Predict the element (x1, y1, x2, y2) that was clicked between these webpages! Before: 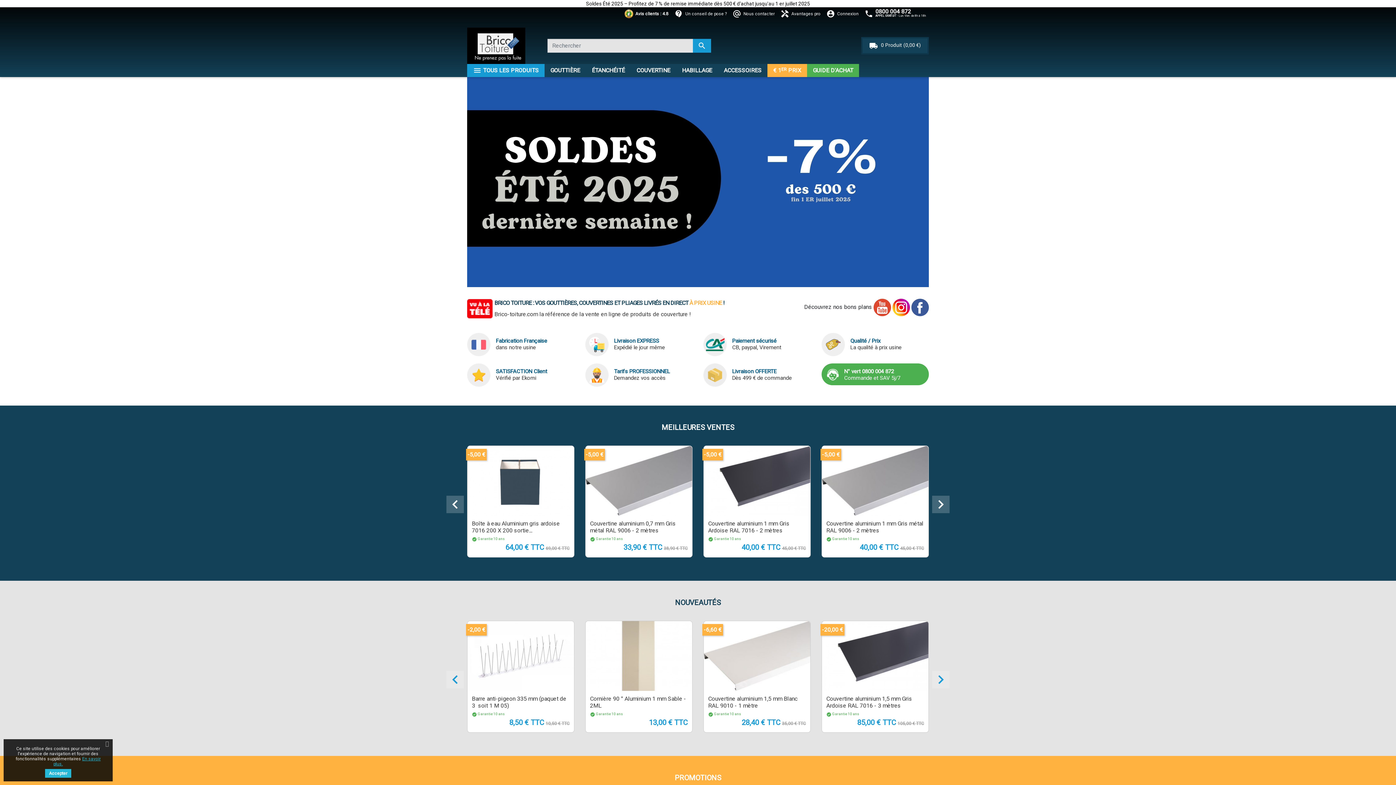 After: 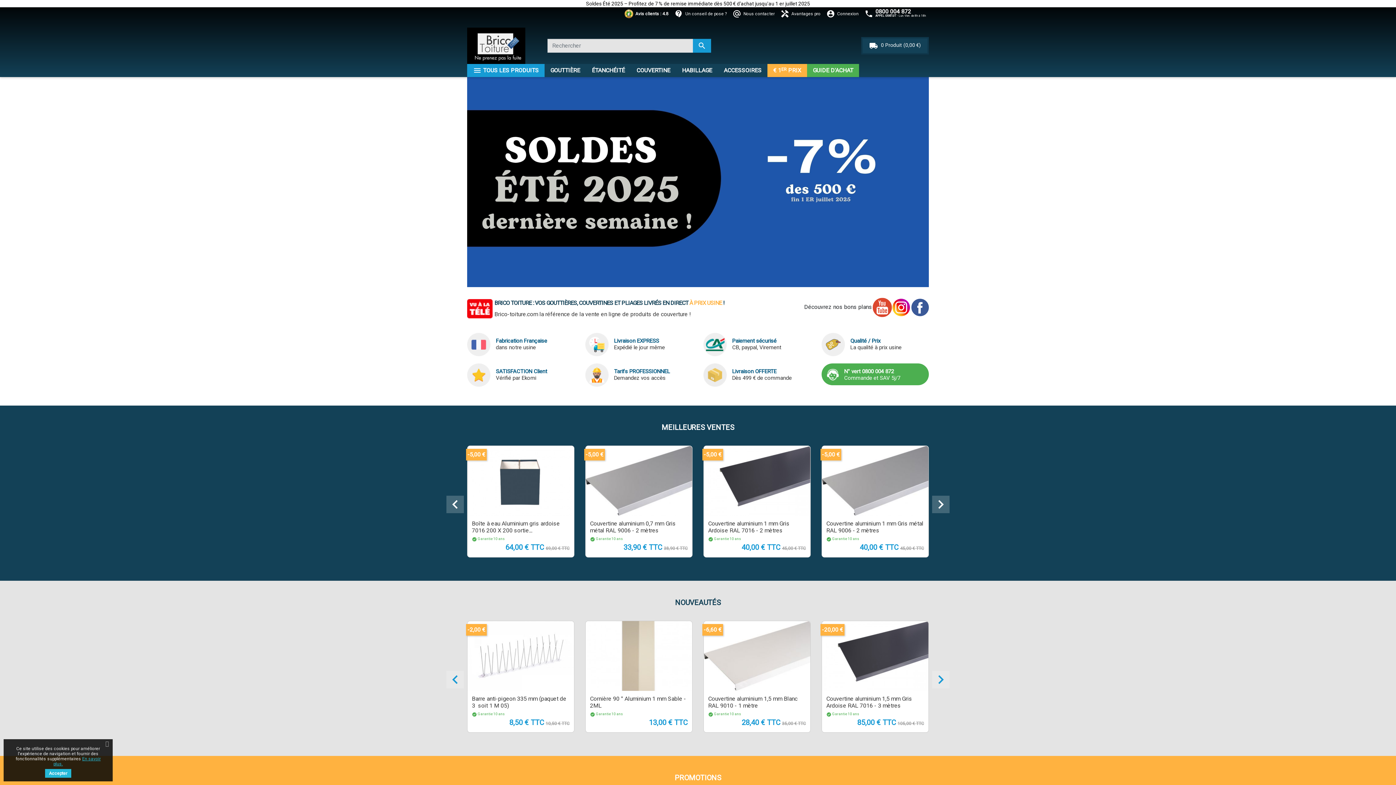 Action: bbox: (873, 303, 891, 310)